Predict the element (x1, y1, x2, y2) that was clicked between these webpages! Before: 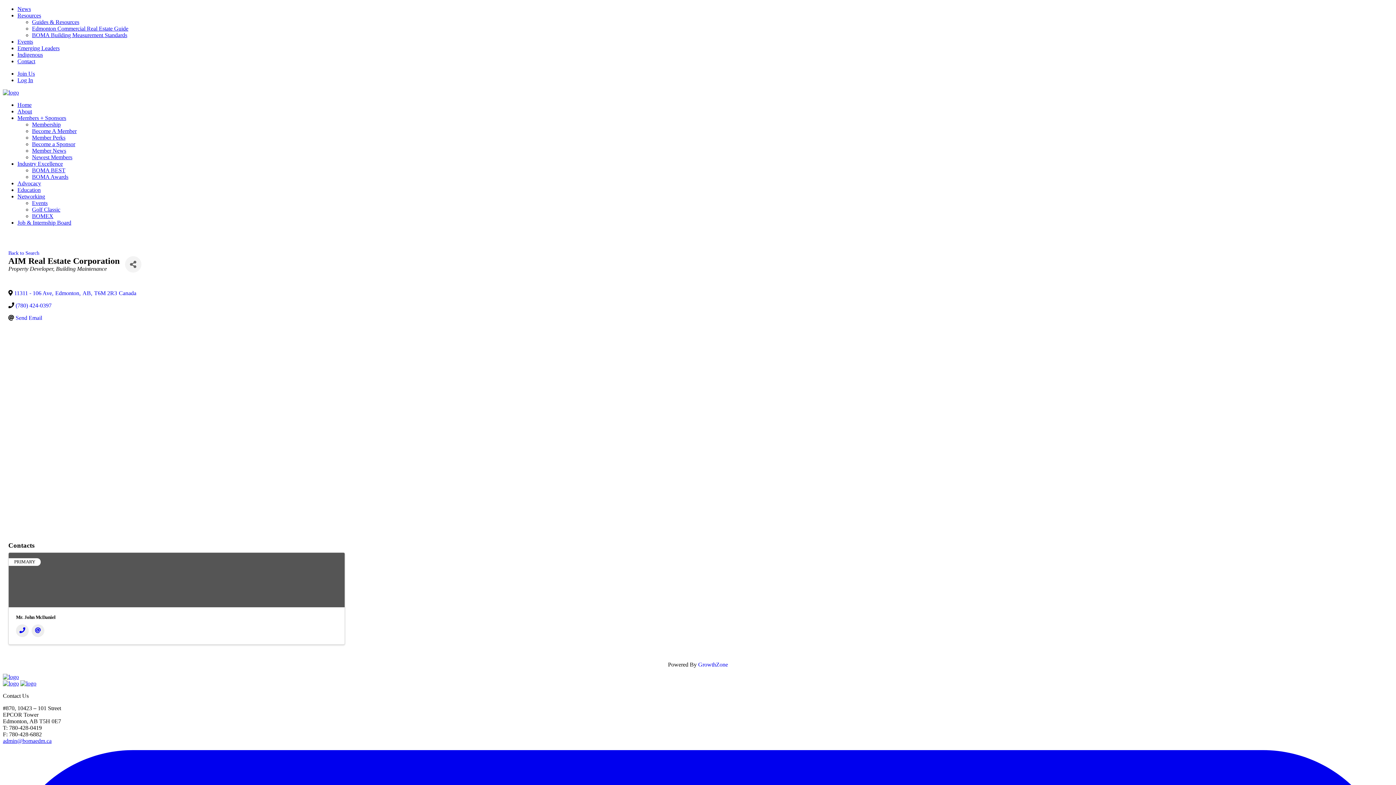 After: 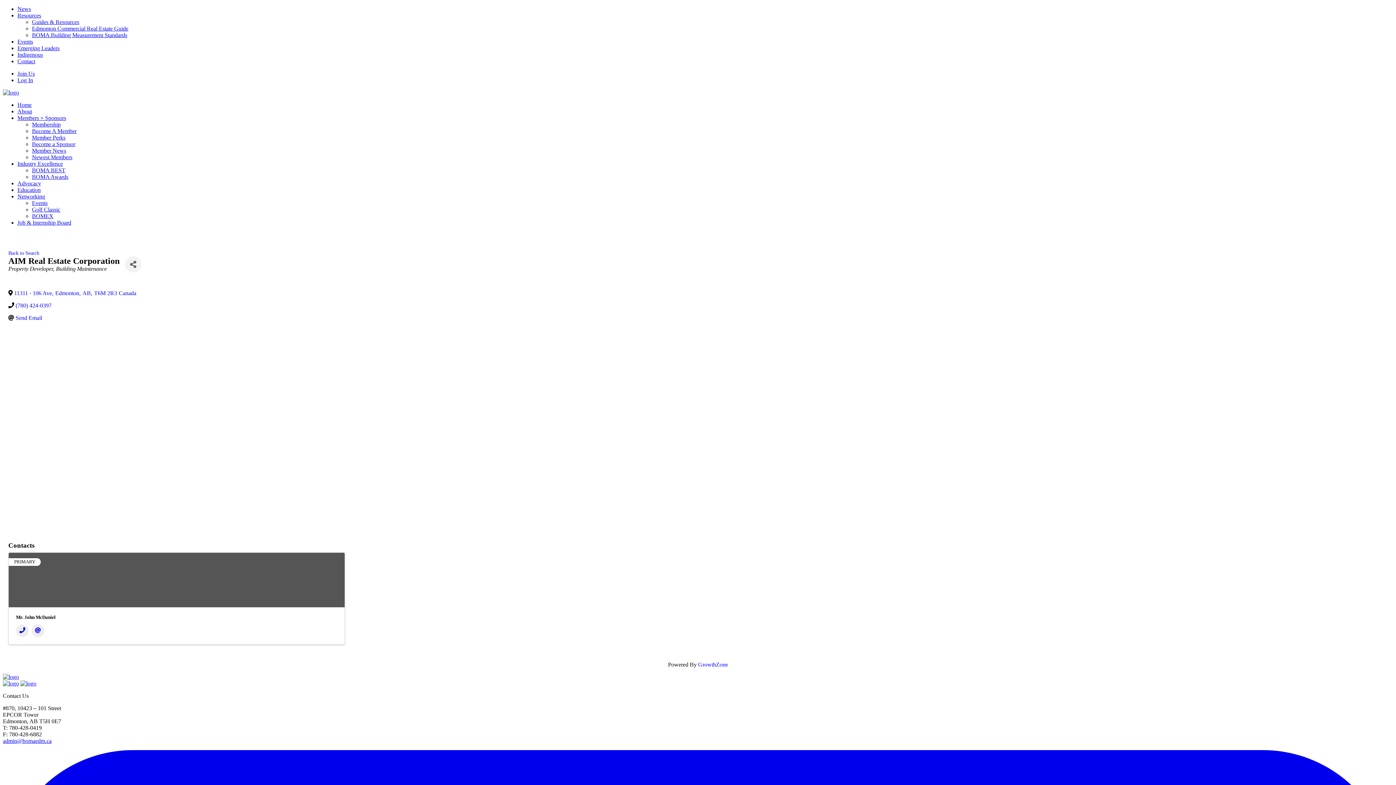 Action: bbox: (17, 160, 62, 166) label: Industry Excellence